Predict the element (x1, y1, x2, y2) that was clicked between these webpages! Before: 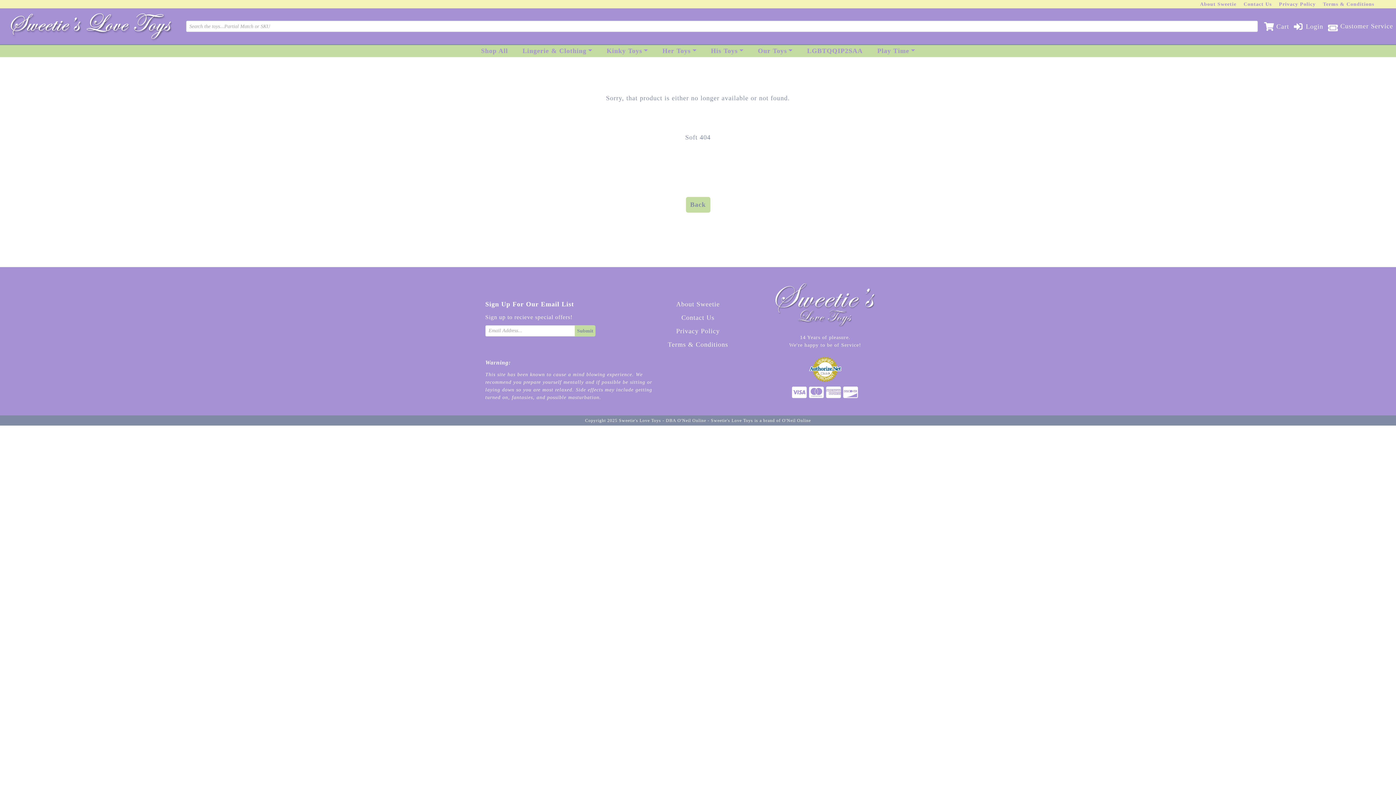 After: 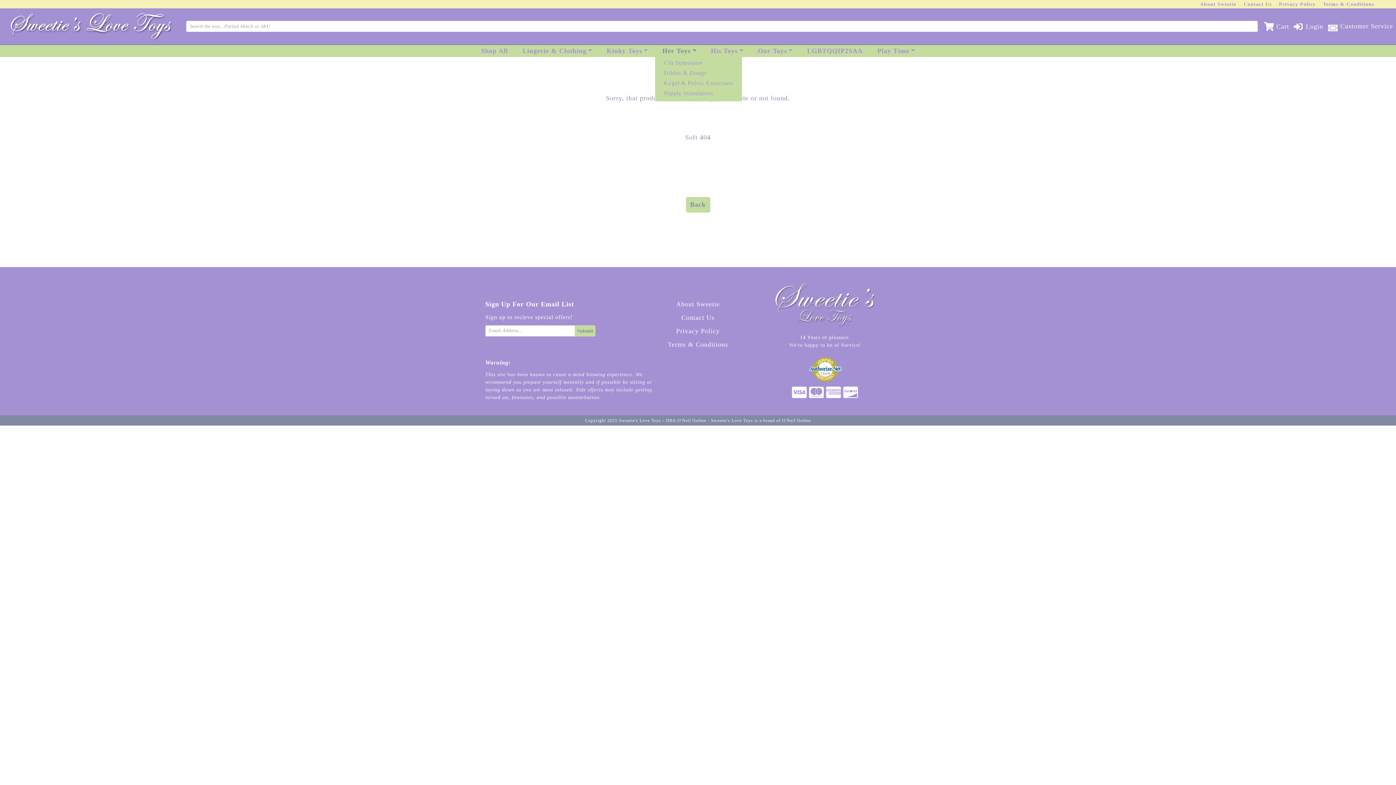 Action: bbox: (662, 45, 696, 57) label: Her Toys